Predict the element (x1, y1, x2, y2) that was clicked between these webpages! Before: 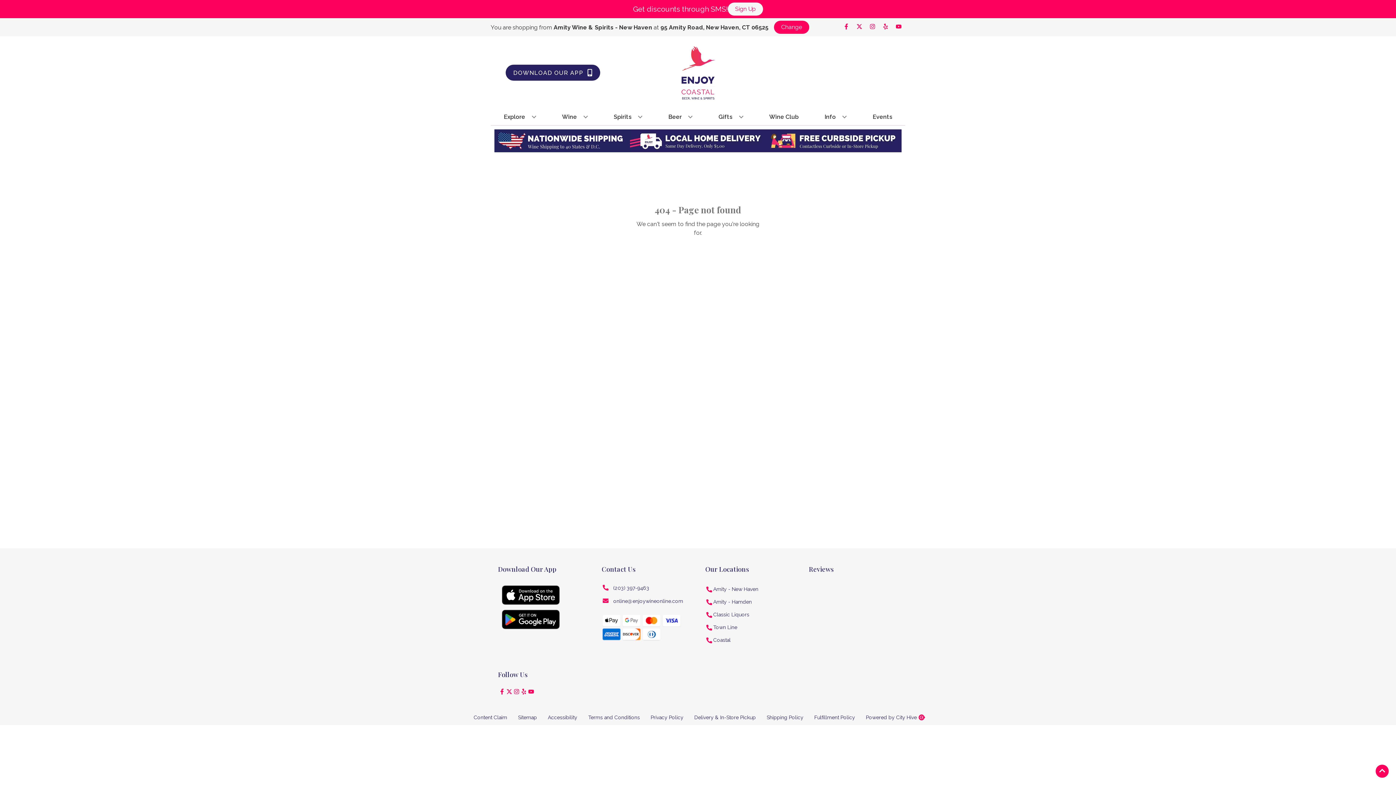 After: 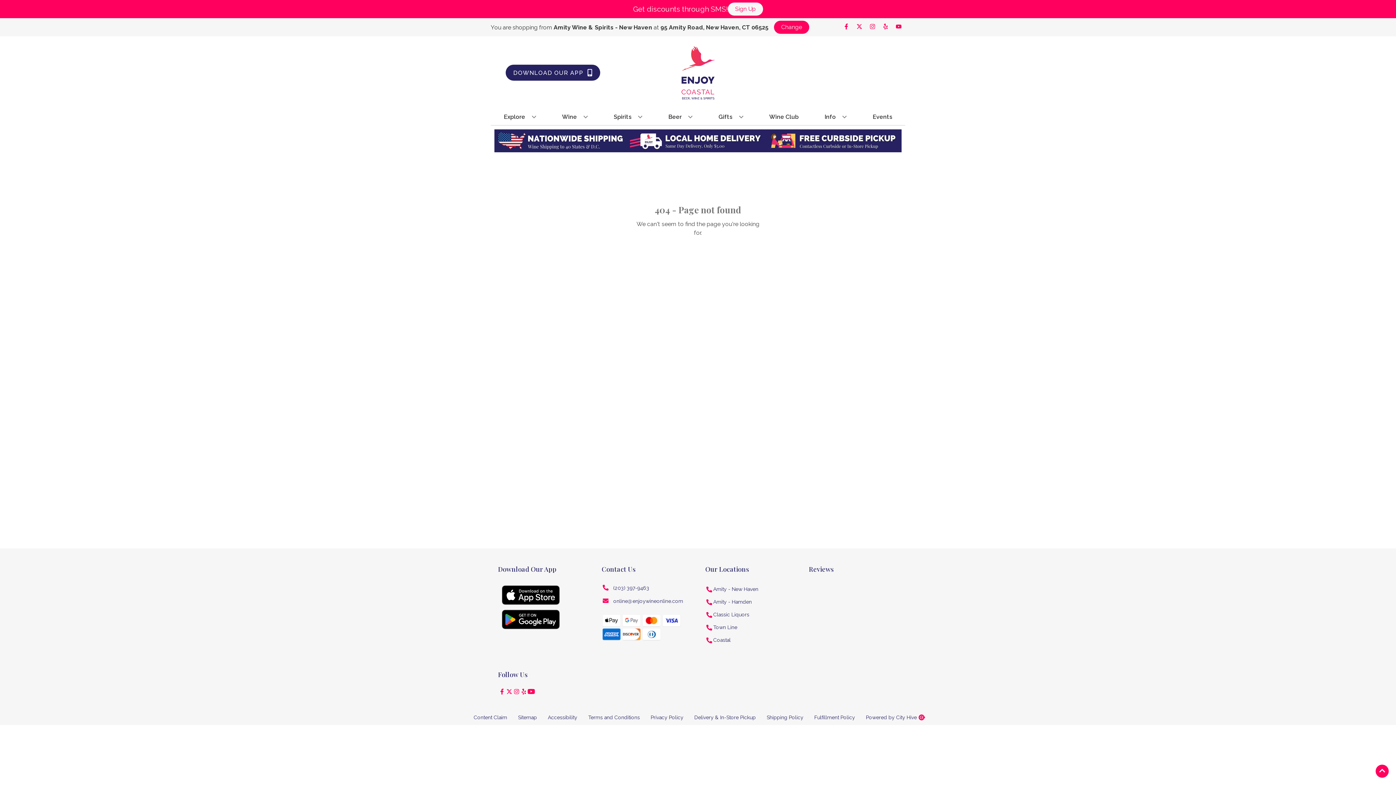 Action: bbox: (527, 688, 534, 695) label: Opens youtube in a new tab